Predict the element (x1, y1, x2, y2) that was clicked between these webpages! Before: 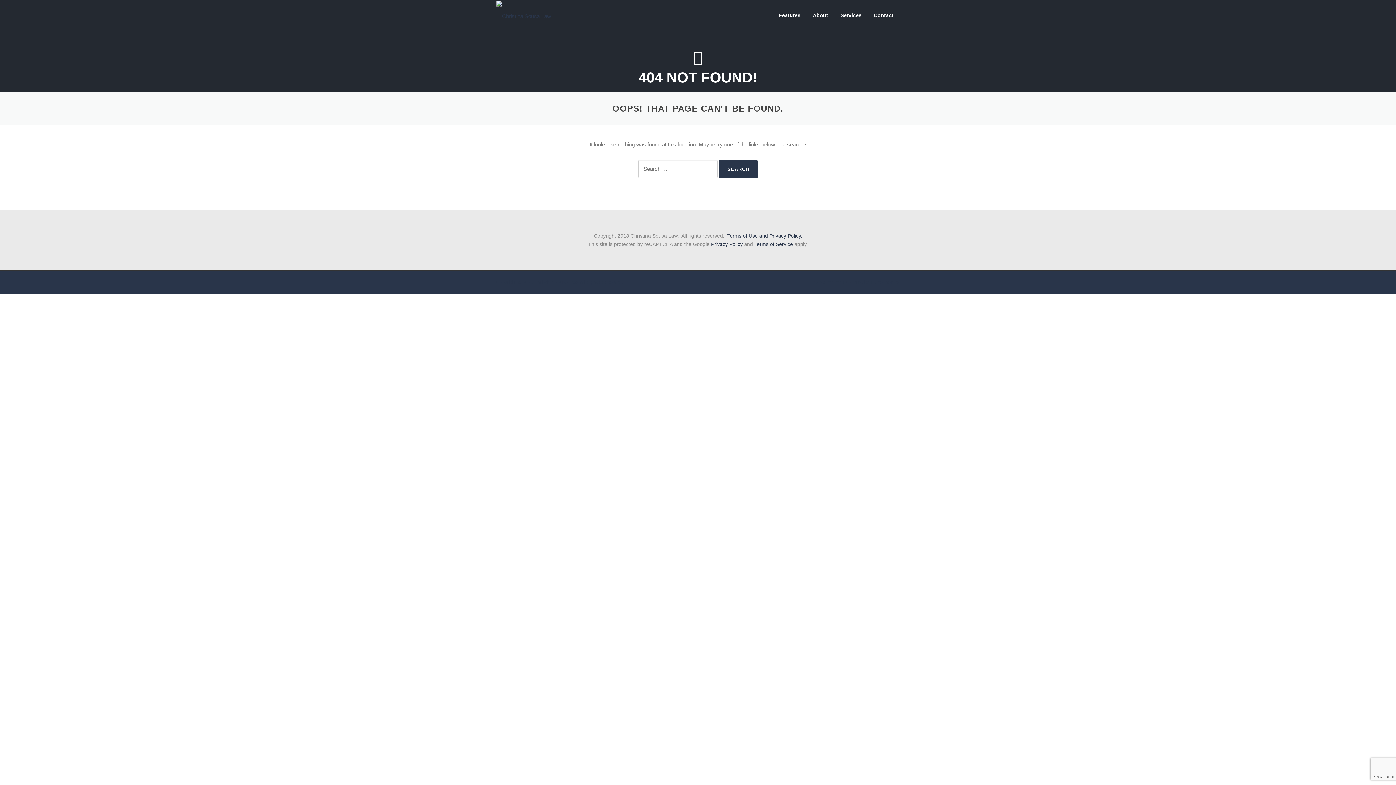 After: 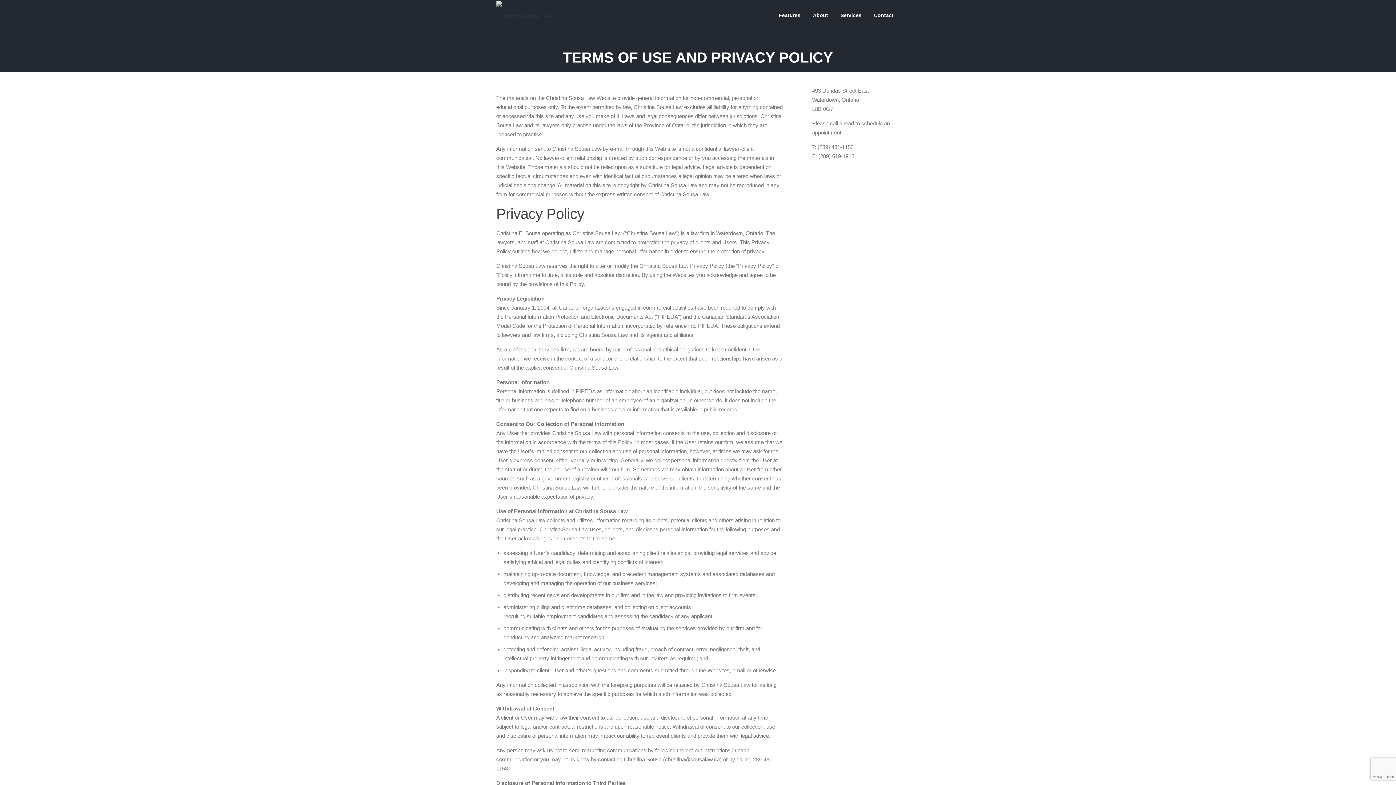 Action: label: Terms of Use and Privacy Policy. bbox: (727, 232, 802, 238)